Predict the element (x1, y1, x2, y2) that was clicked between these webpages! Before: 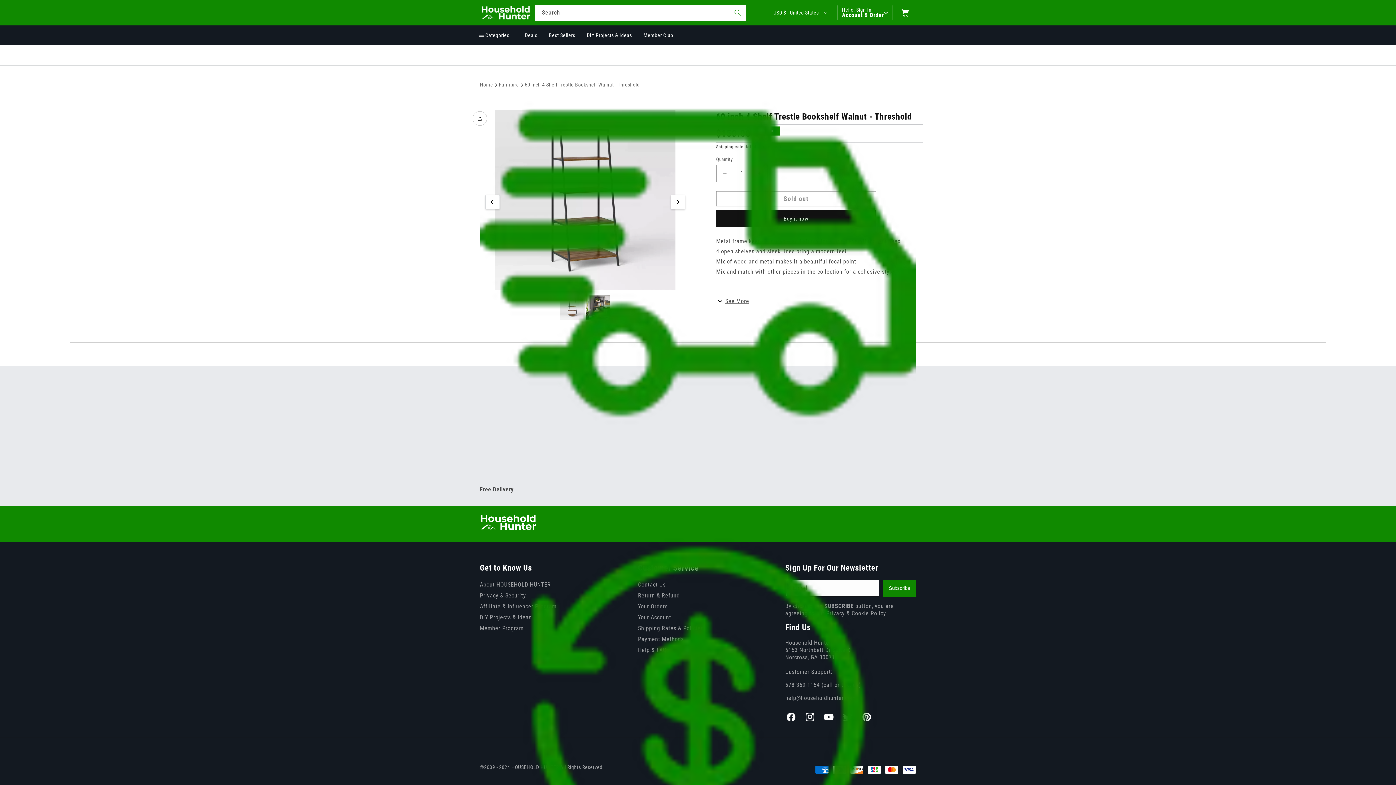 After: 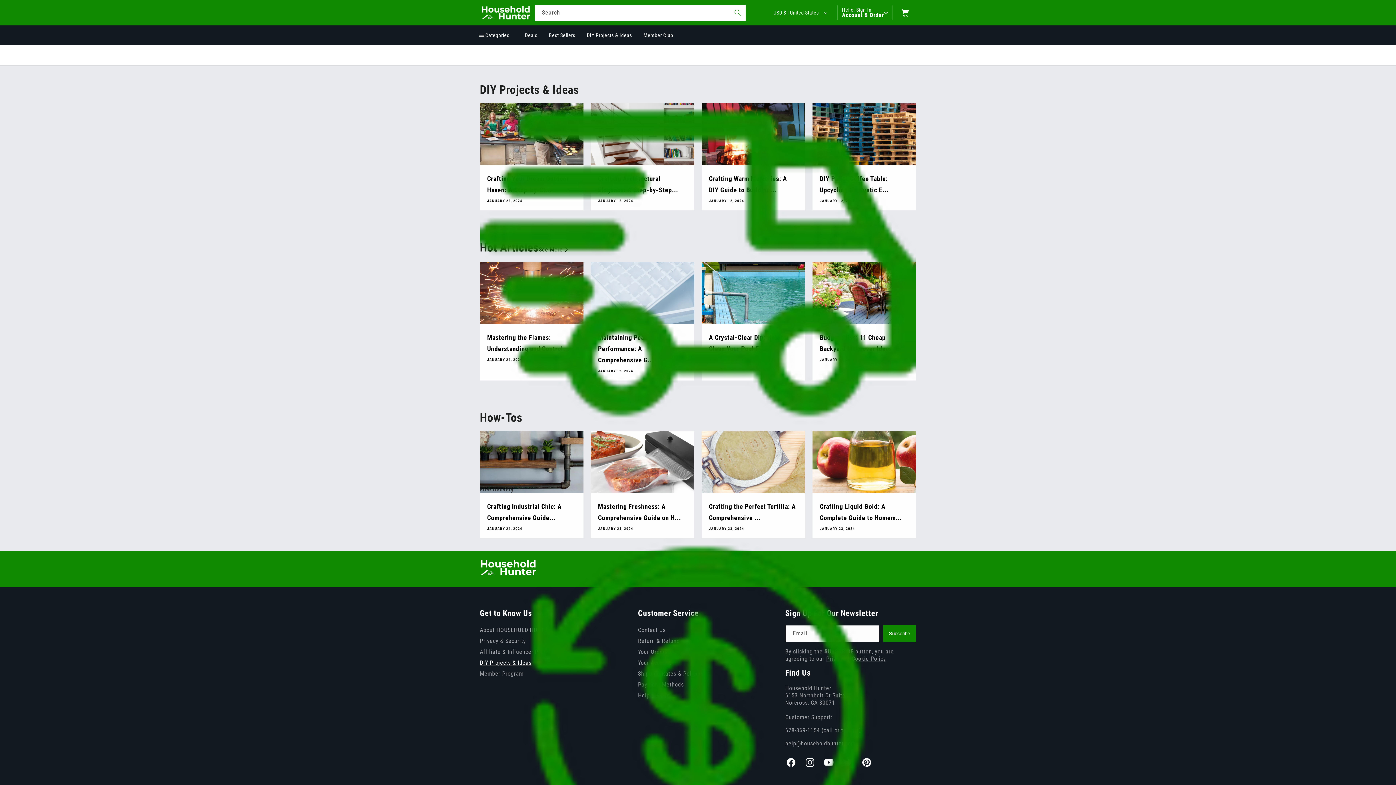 Action: label: DIY Projects & Ideas bbox: (581, 25, 637, 45)